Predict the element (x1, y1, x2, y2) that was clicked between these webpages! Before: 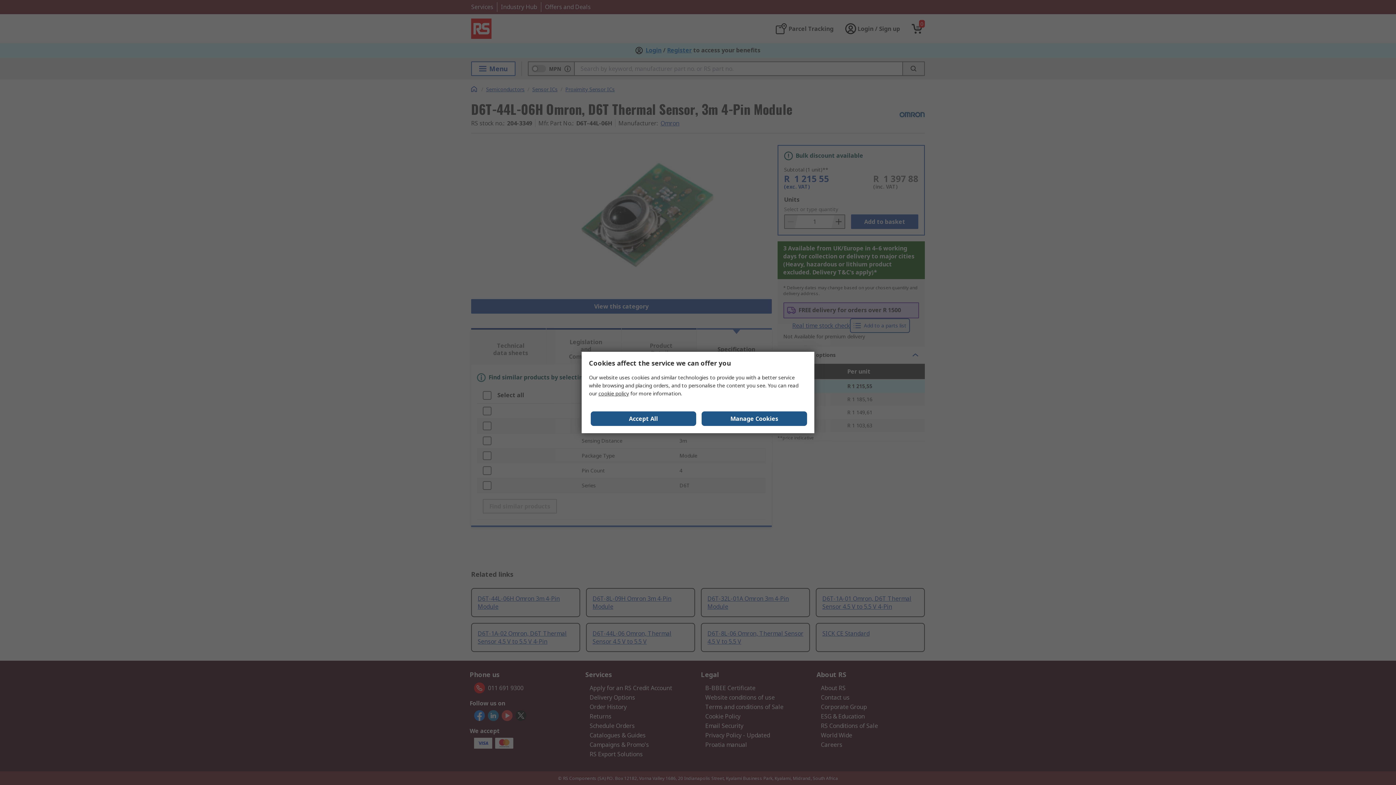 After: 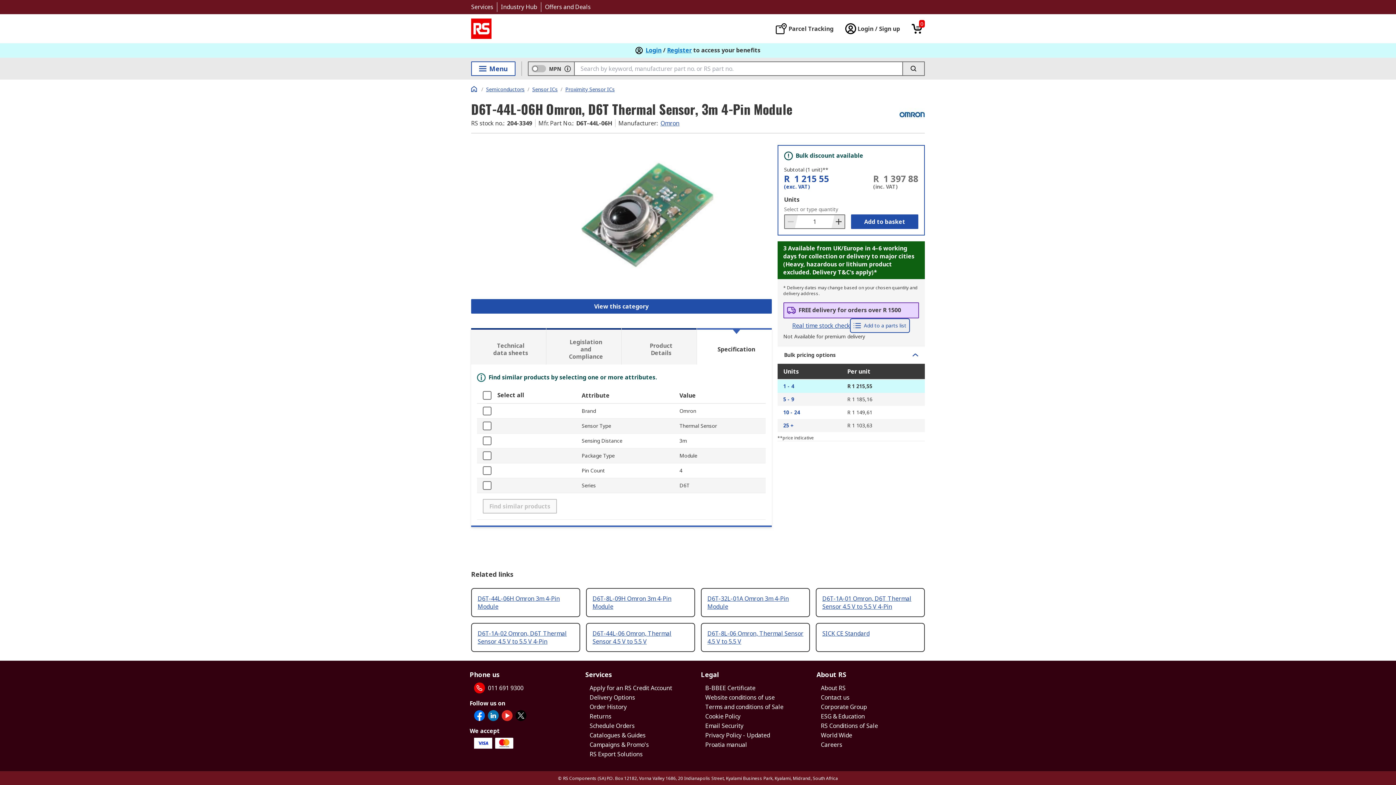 Action: label: Close consent Widget bbox: (590, 411, 696, 426)